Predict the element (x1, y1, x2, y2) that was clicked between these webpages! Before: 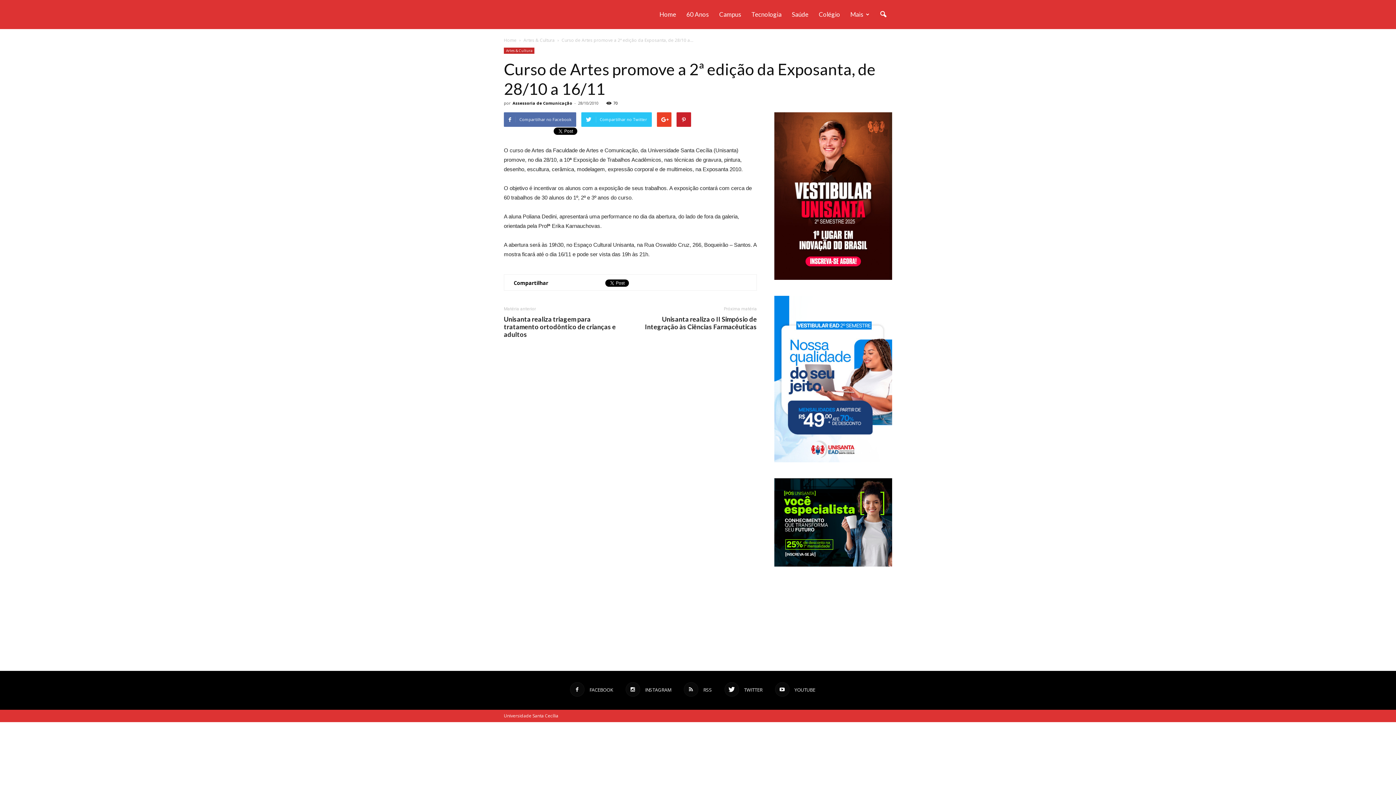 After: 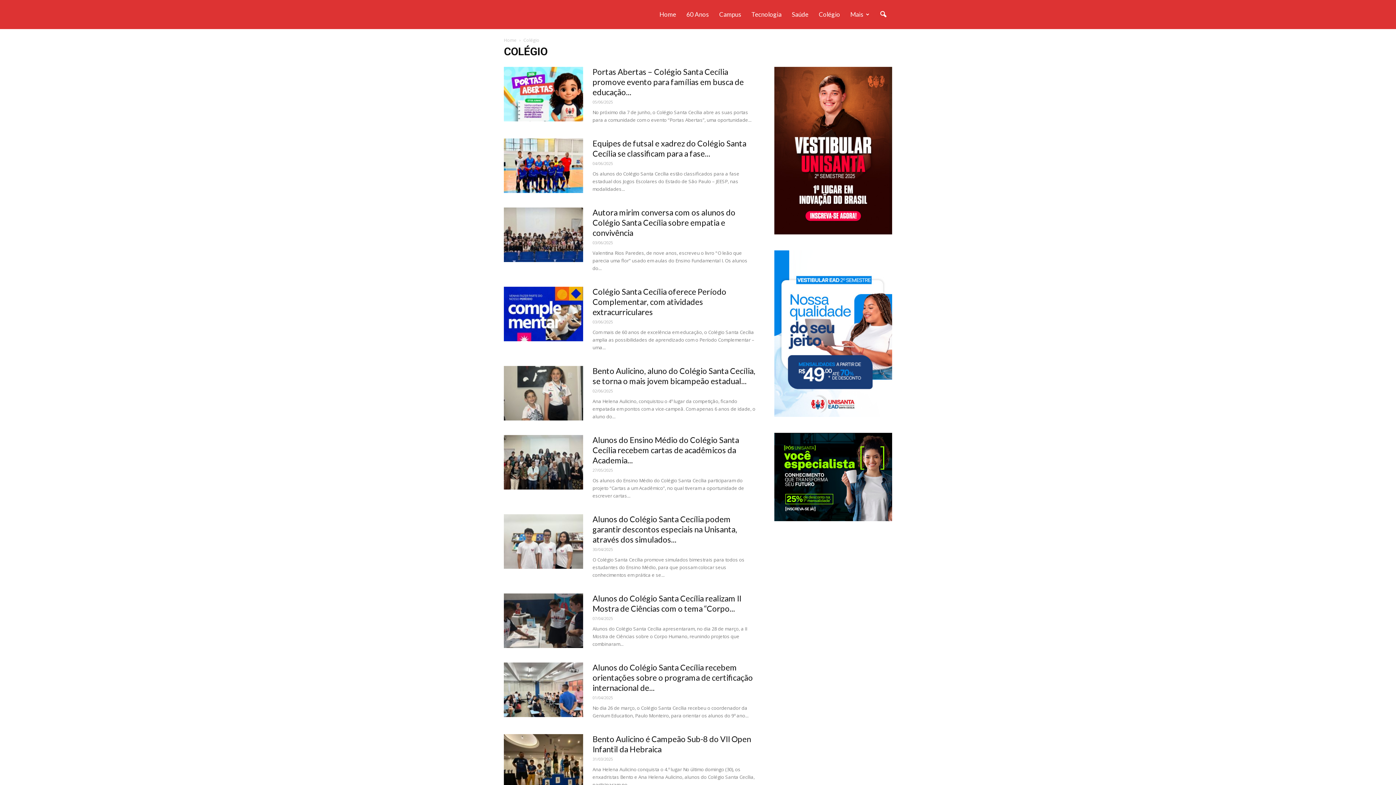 Action: label: Colégio bbox: (813, 0, 845, 29)